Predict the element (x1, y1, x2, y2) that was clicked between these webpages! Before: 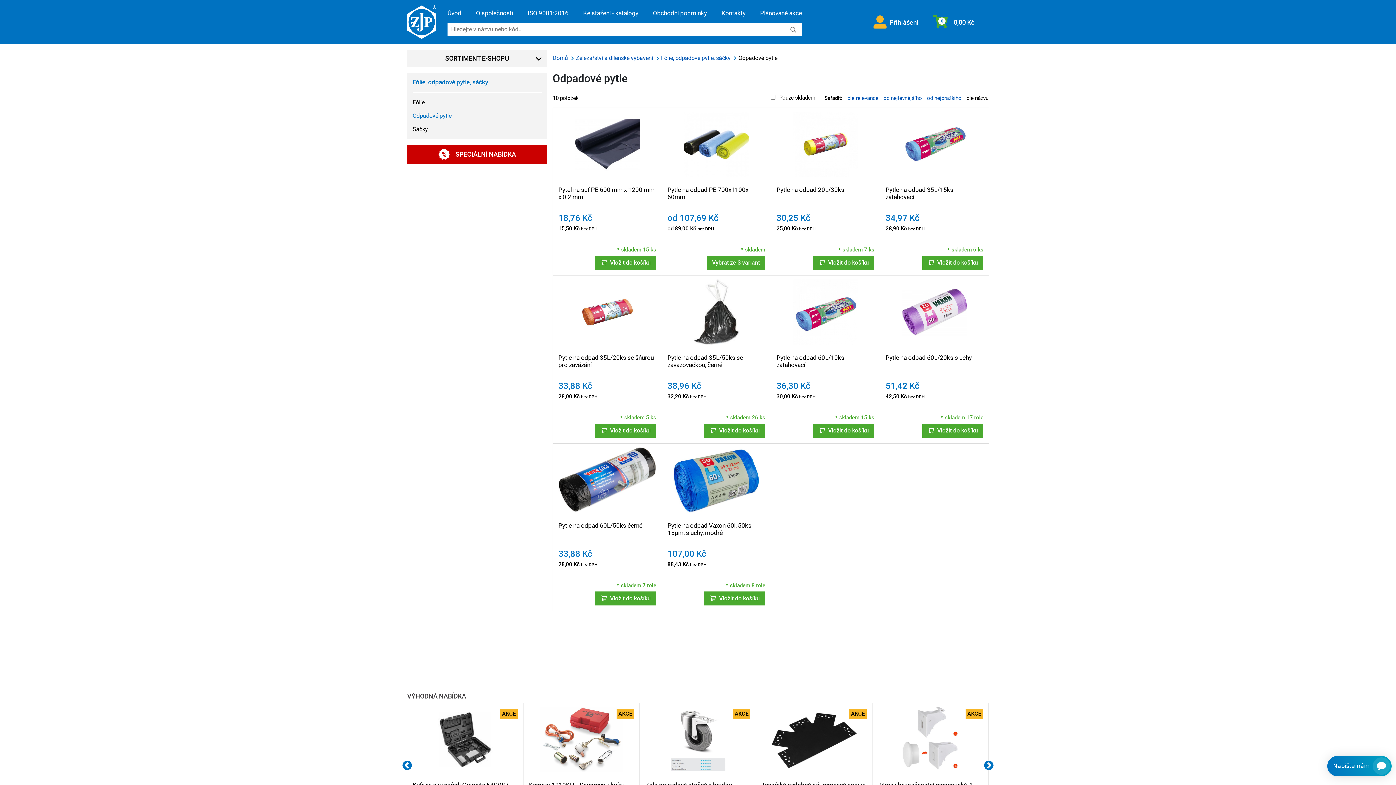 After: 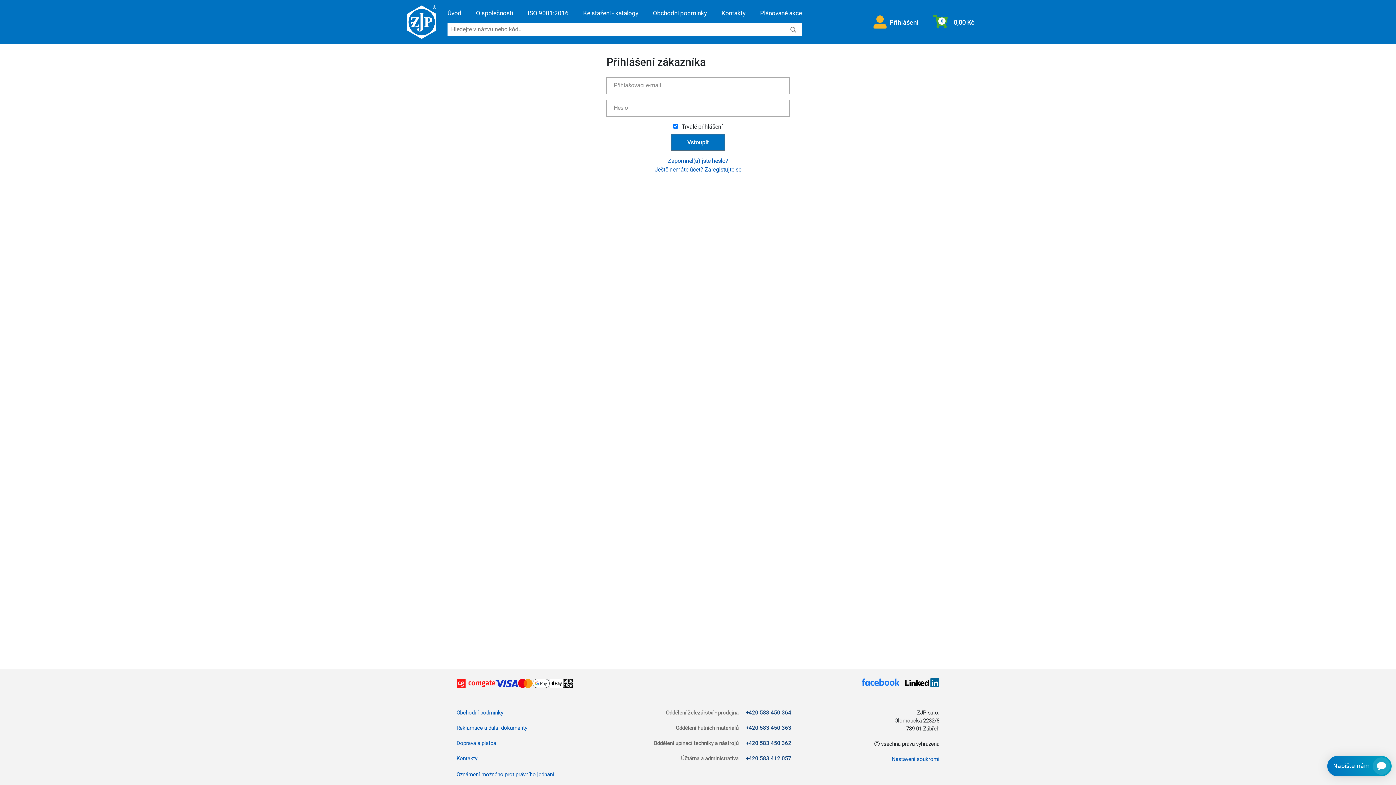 Action: bbox: (867, 0, 924, 44) label: Přihlášení